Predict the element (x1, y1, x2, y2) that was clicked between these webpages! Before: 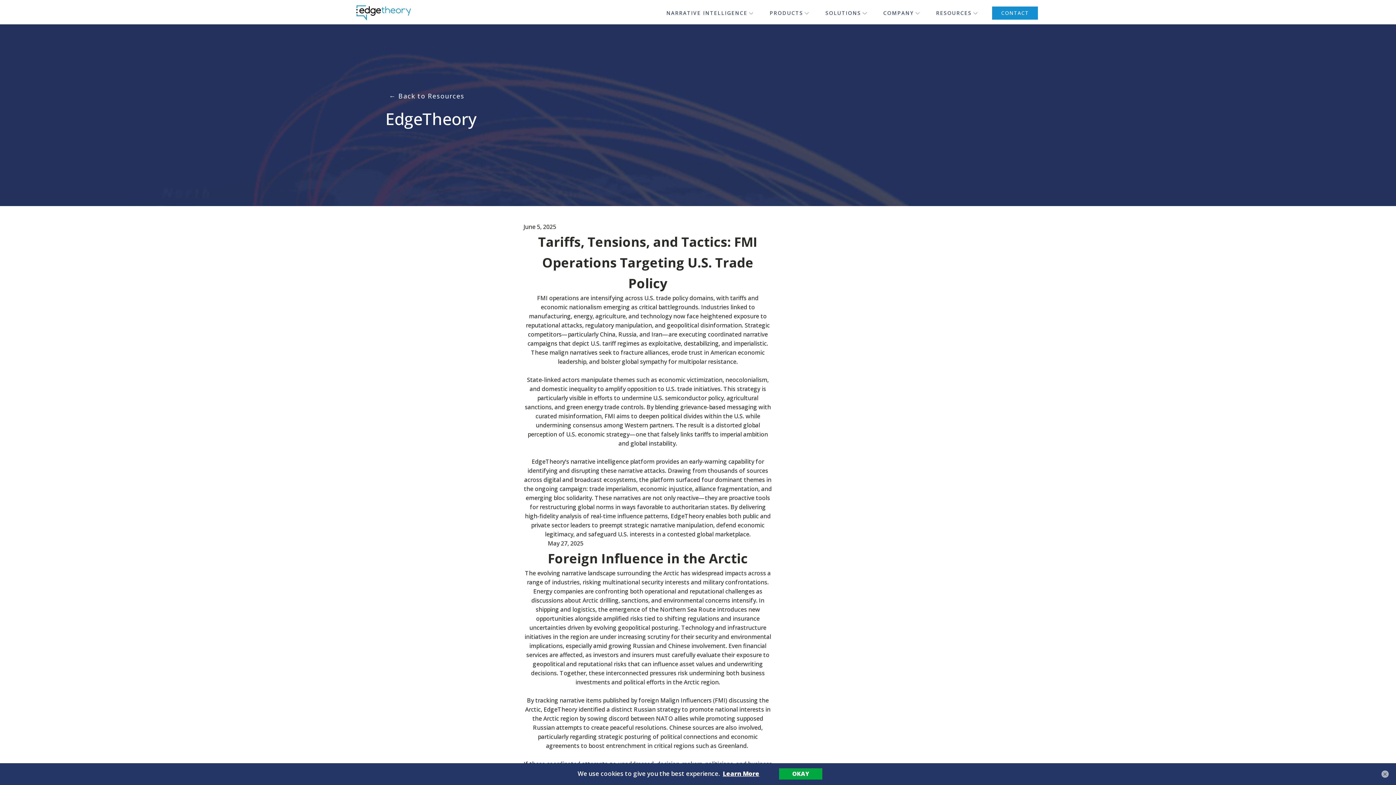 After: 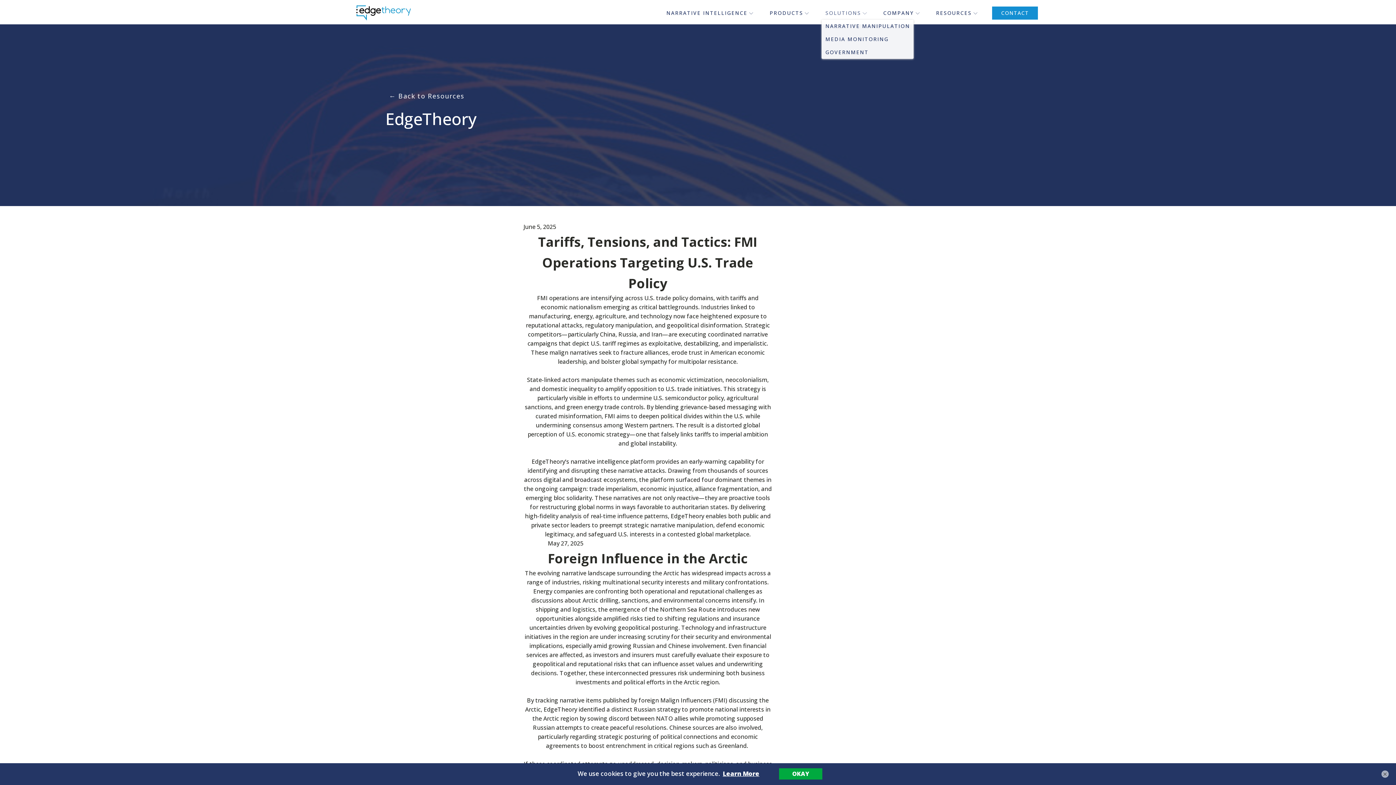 Action: bbox: (821, 6, 872, 19) label: SOLUTIONS